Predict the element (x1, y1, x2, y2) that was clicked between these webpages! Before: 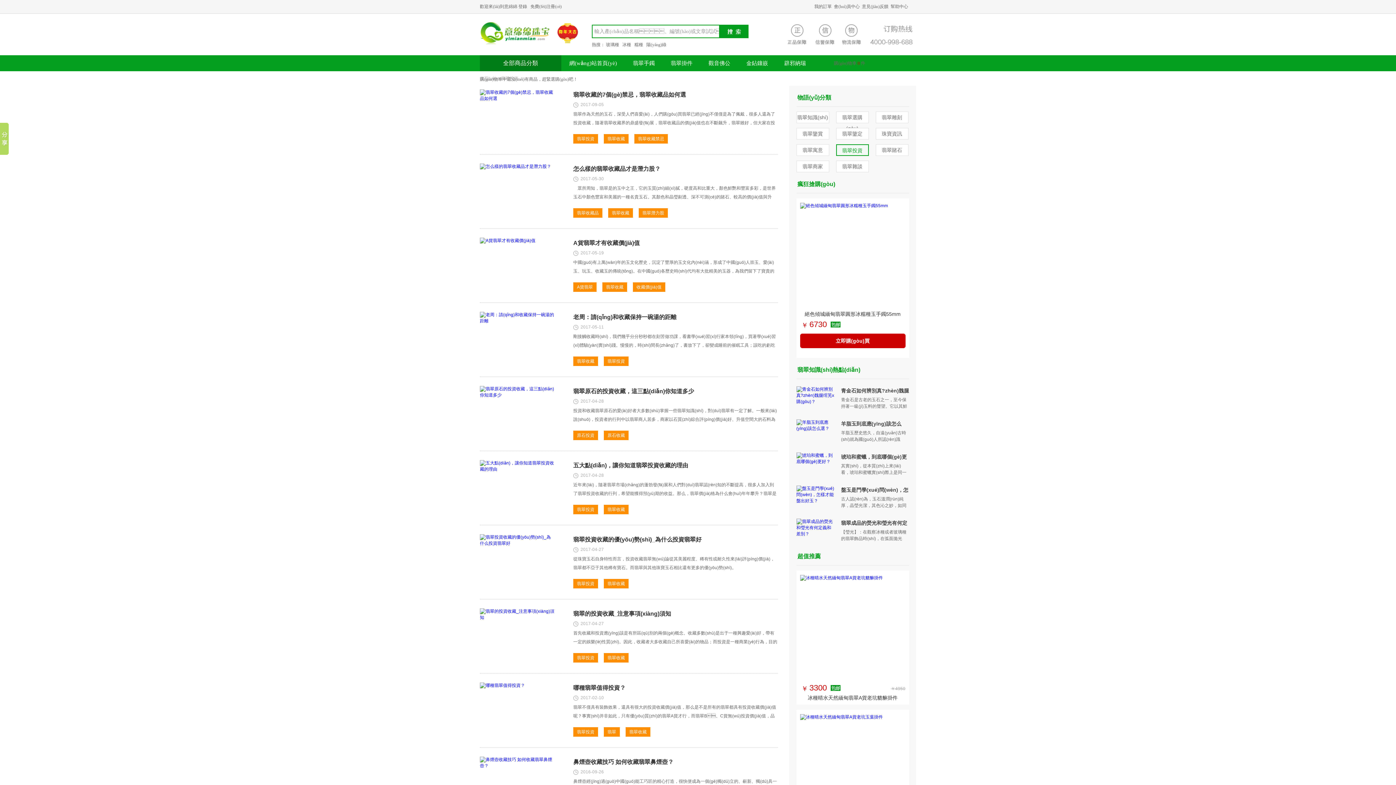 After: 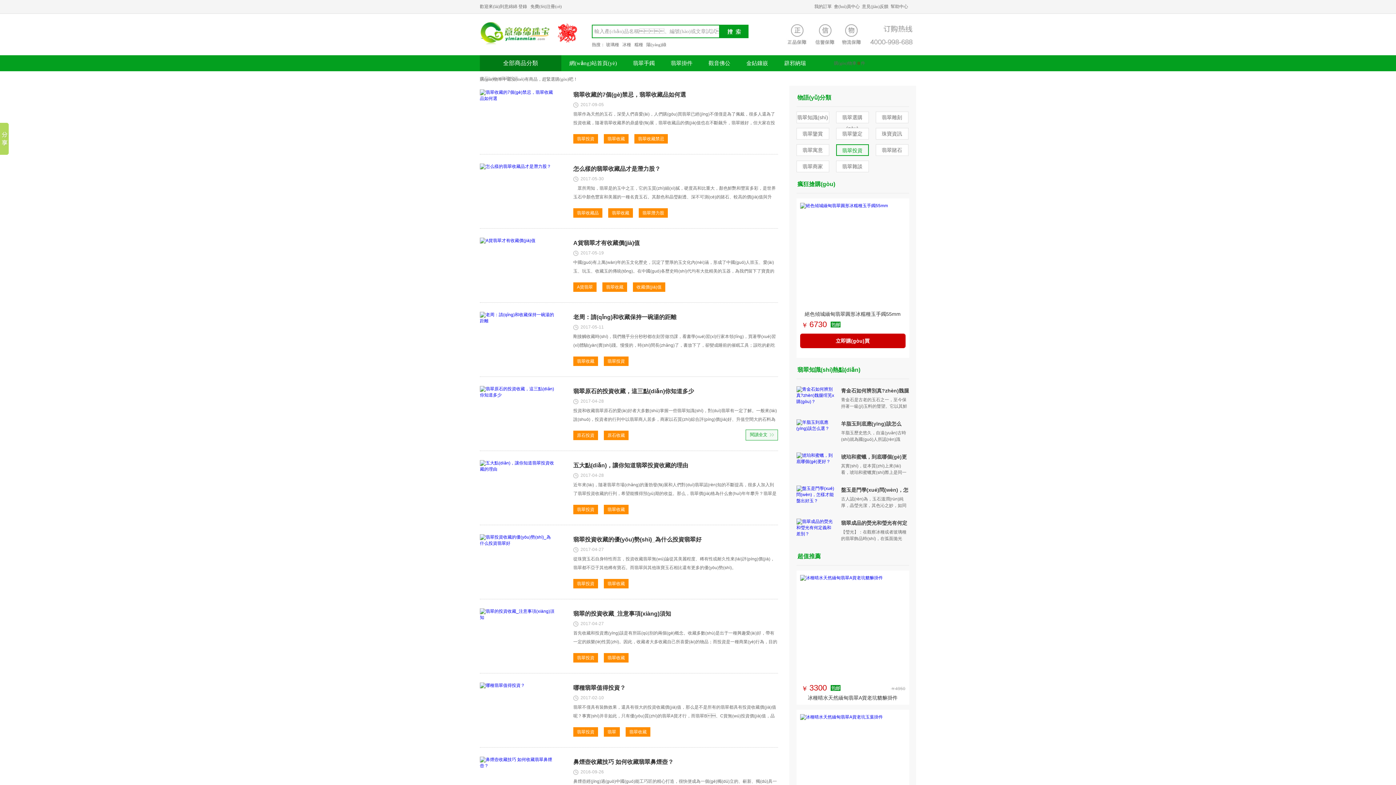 Action: bbox: (480, 386, 563, 441)